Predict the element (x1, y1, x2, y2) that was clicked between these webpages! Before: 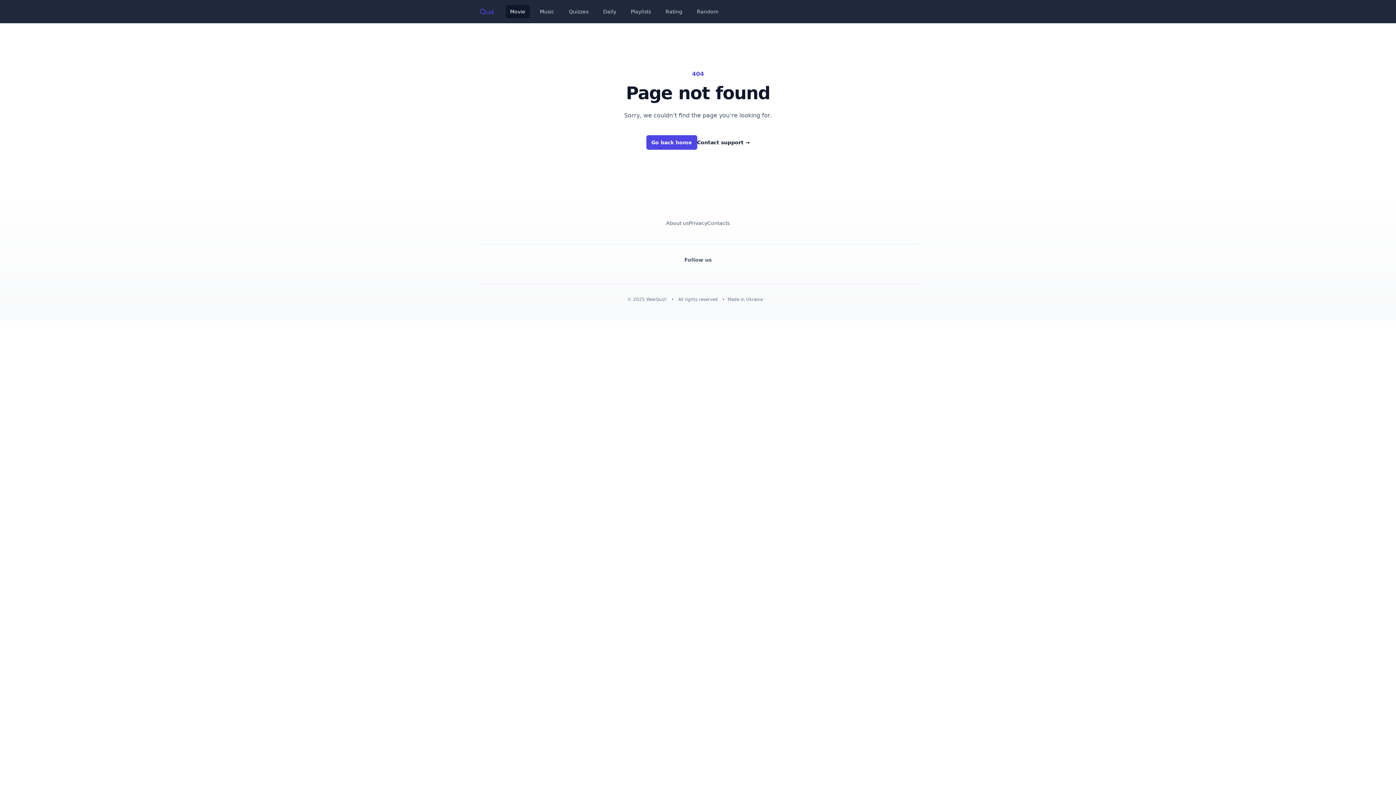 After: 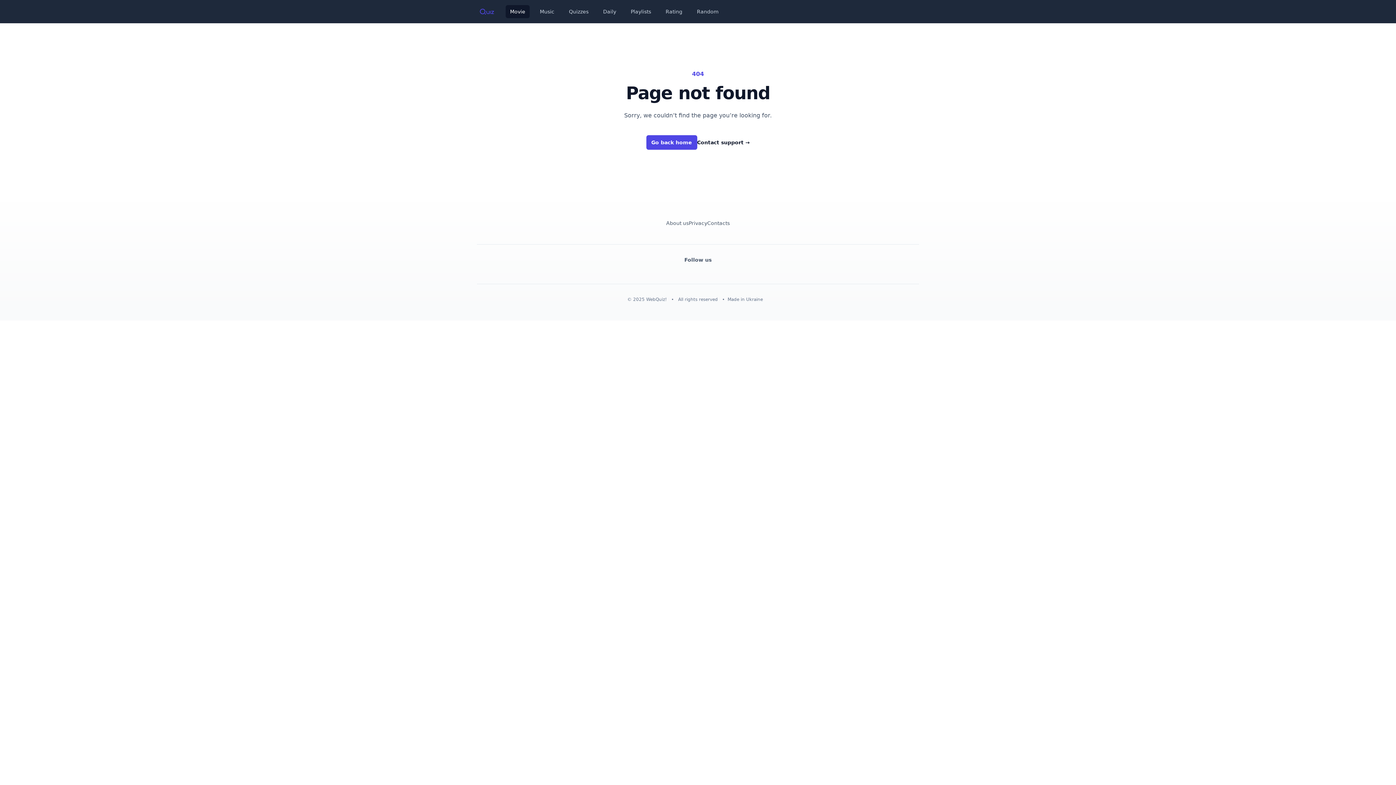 Action: label: Movie bbox: (505, 5, 529, 18)